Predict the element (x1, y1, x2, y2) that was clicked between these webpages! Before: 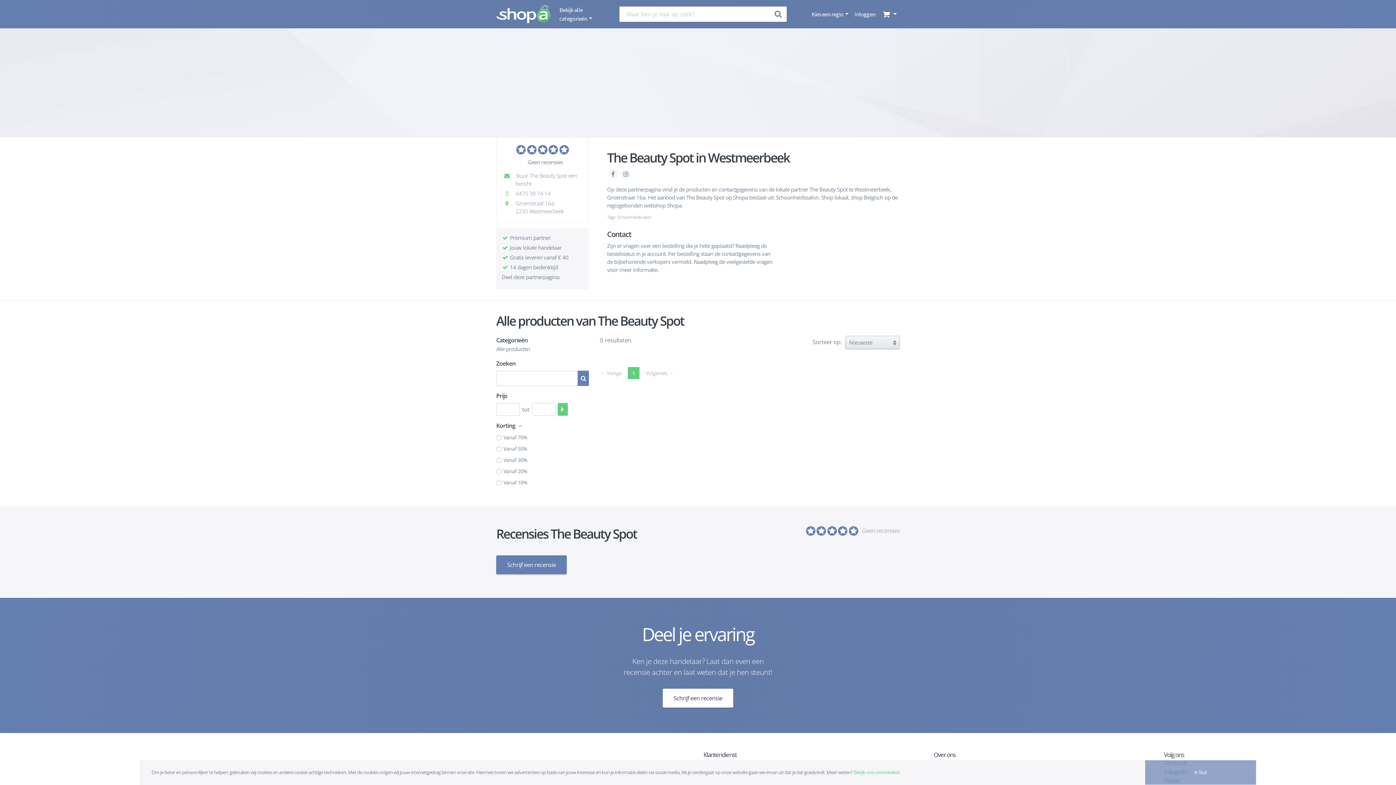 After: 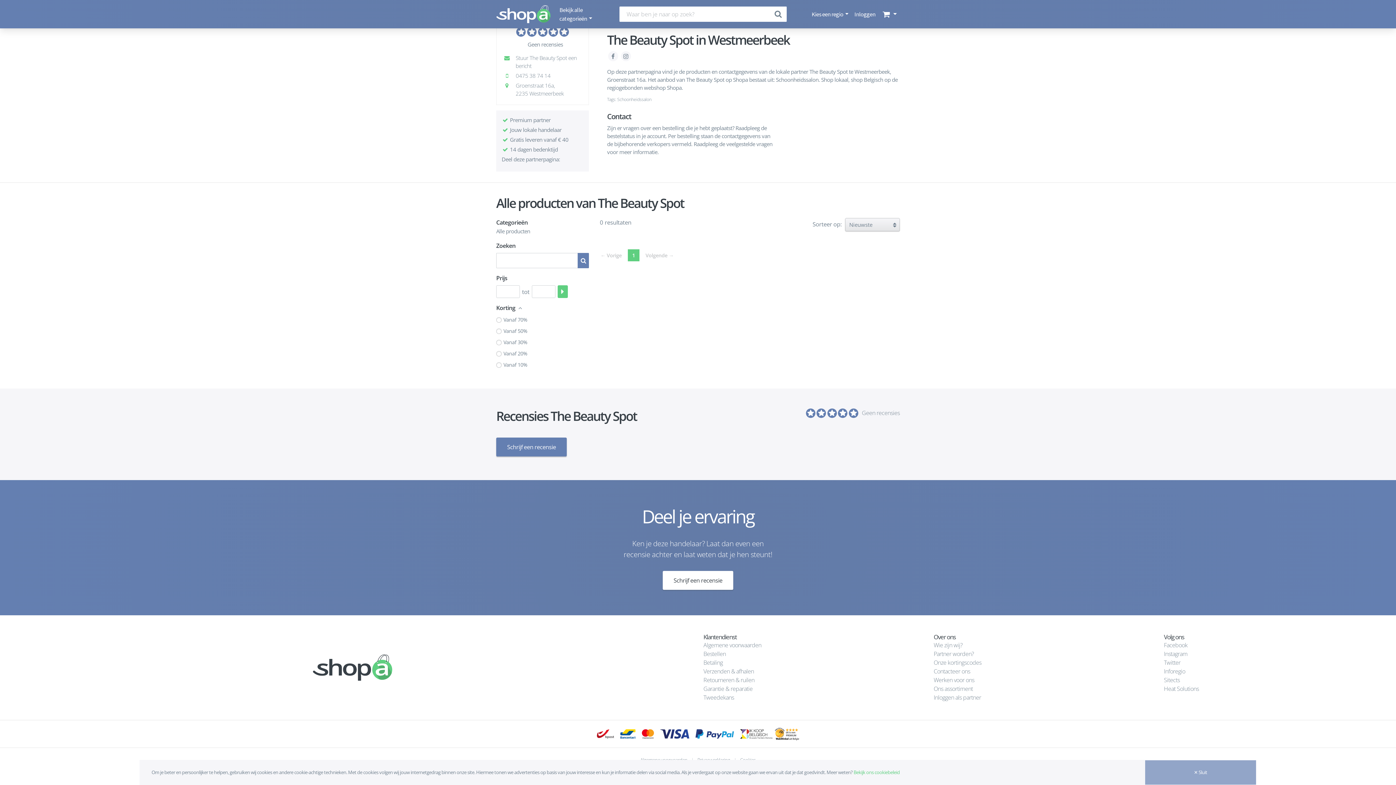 Action: bbox: (496, 345, 530, 352) label: Alle producten